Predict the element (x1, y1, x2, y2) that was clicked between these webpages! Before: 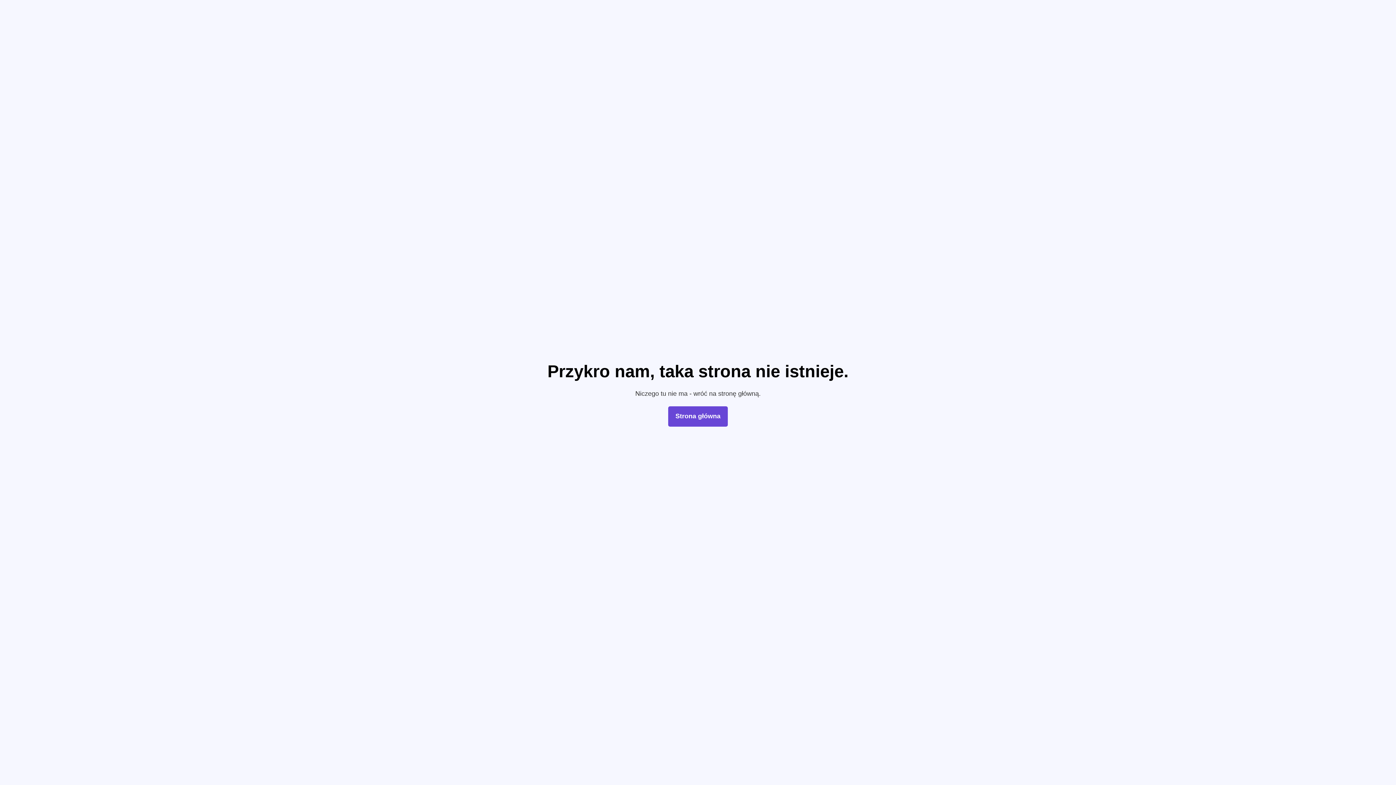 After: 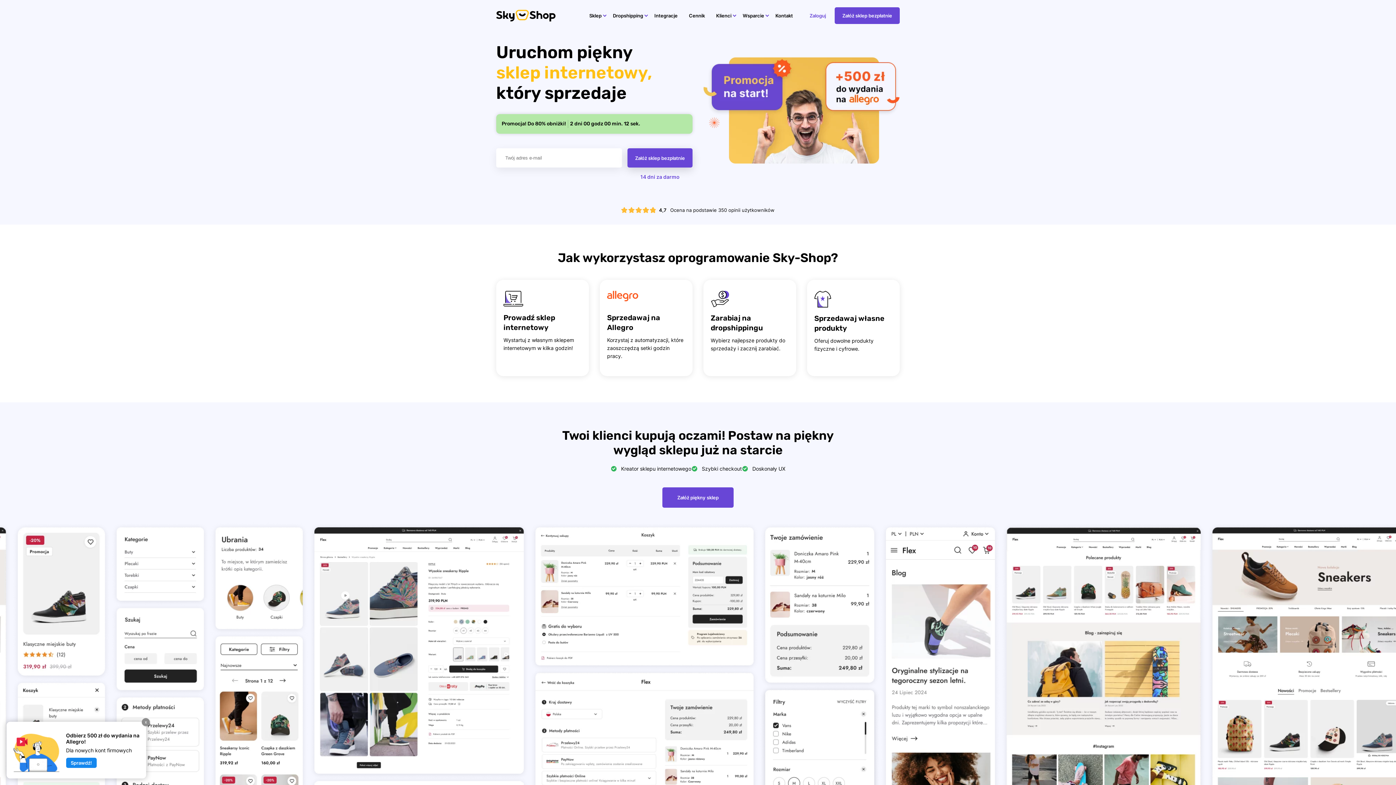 Action: label: Strona główna bbox: (668, 406, 728, 426)